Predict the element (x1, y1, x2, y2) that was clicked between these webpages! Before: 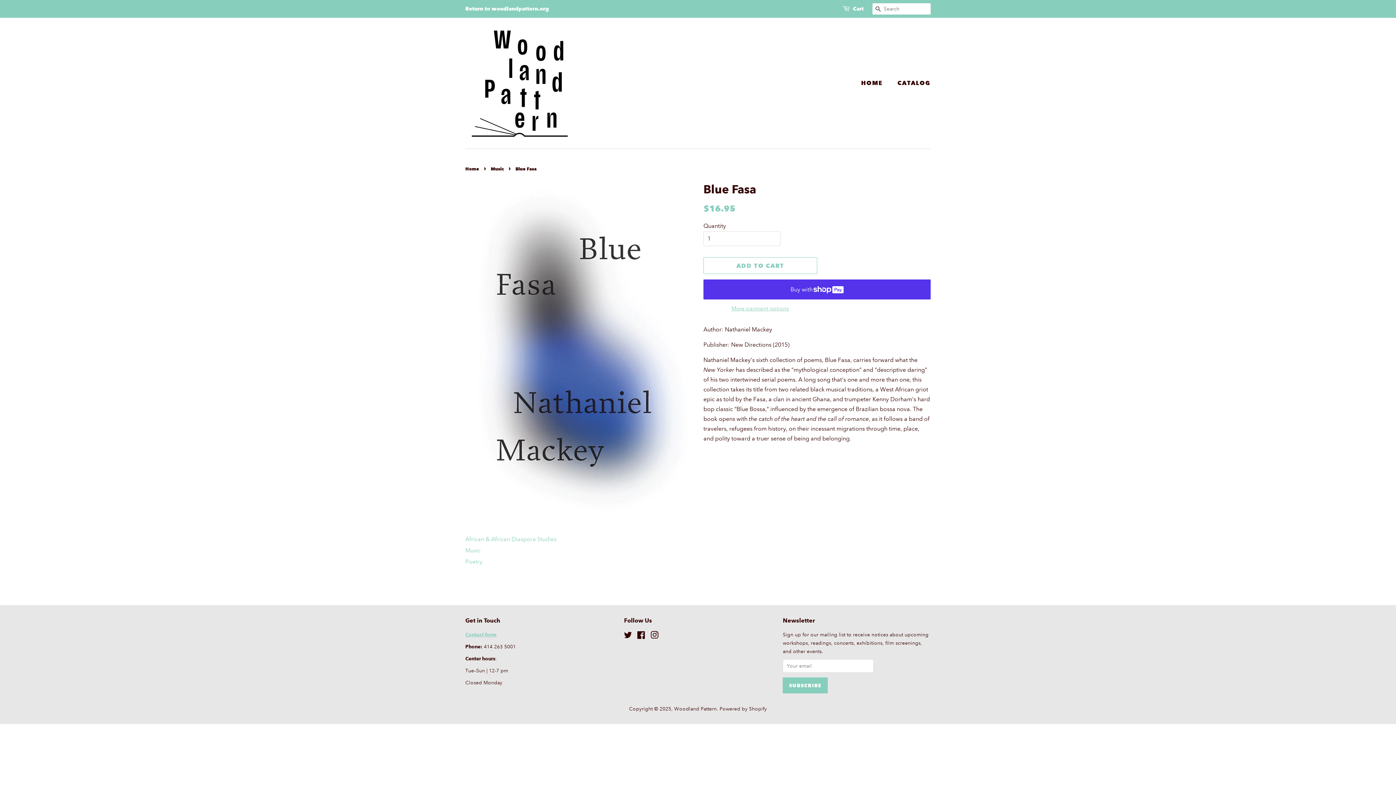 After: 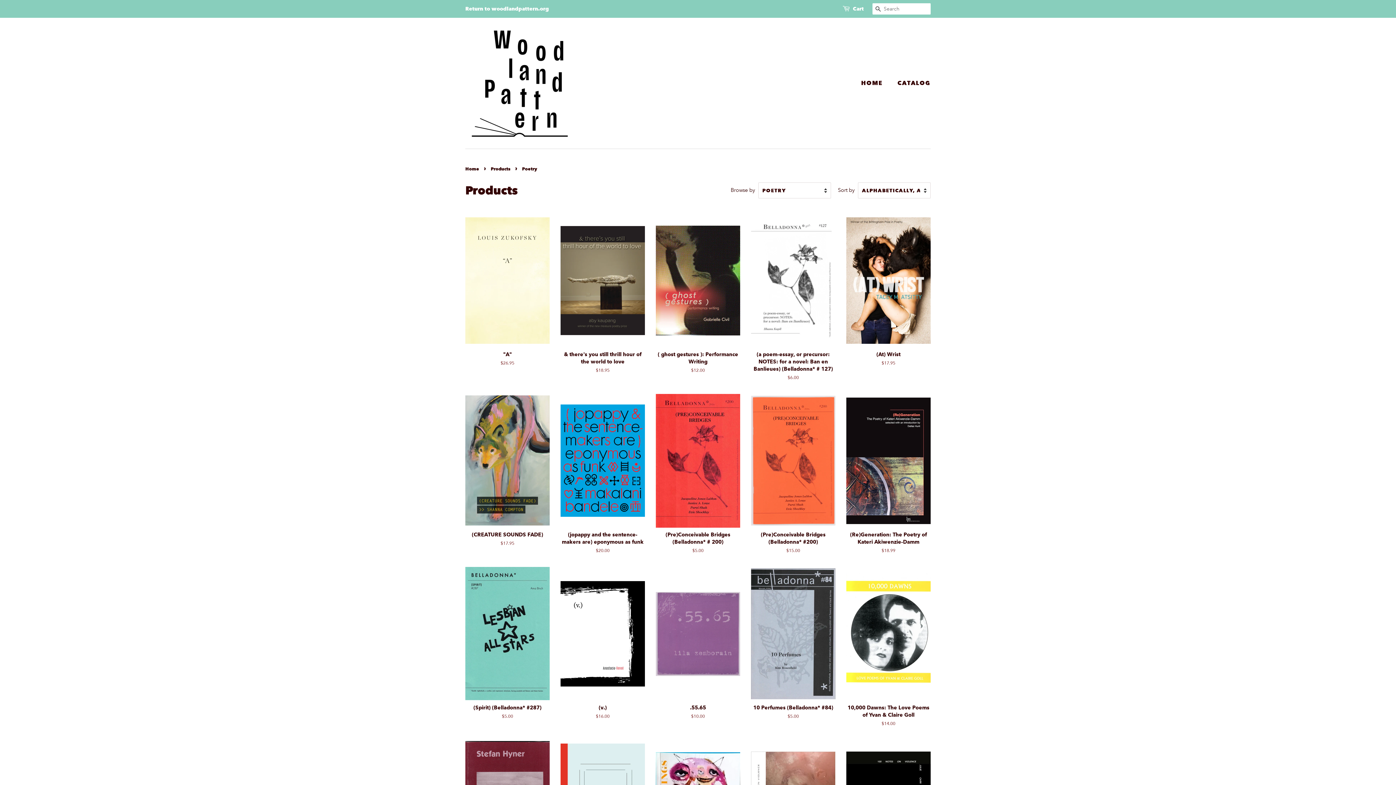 Action: bbox: (465, 558, 482, 565) label: Poetry